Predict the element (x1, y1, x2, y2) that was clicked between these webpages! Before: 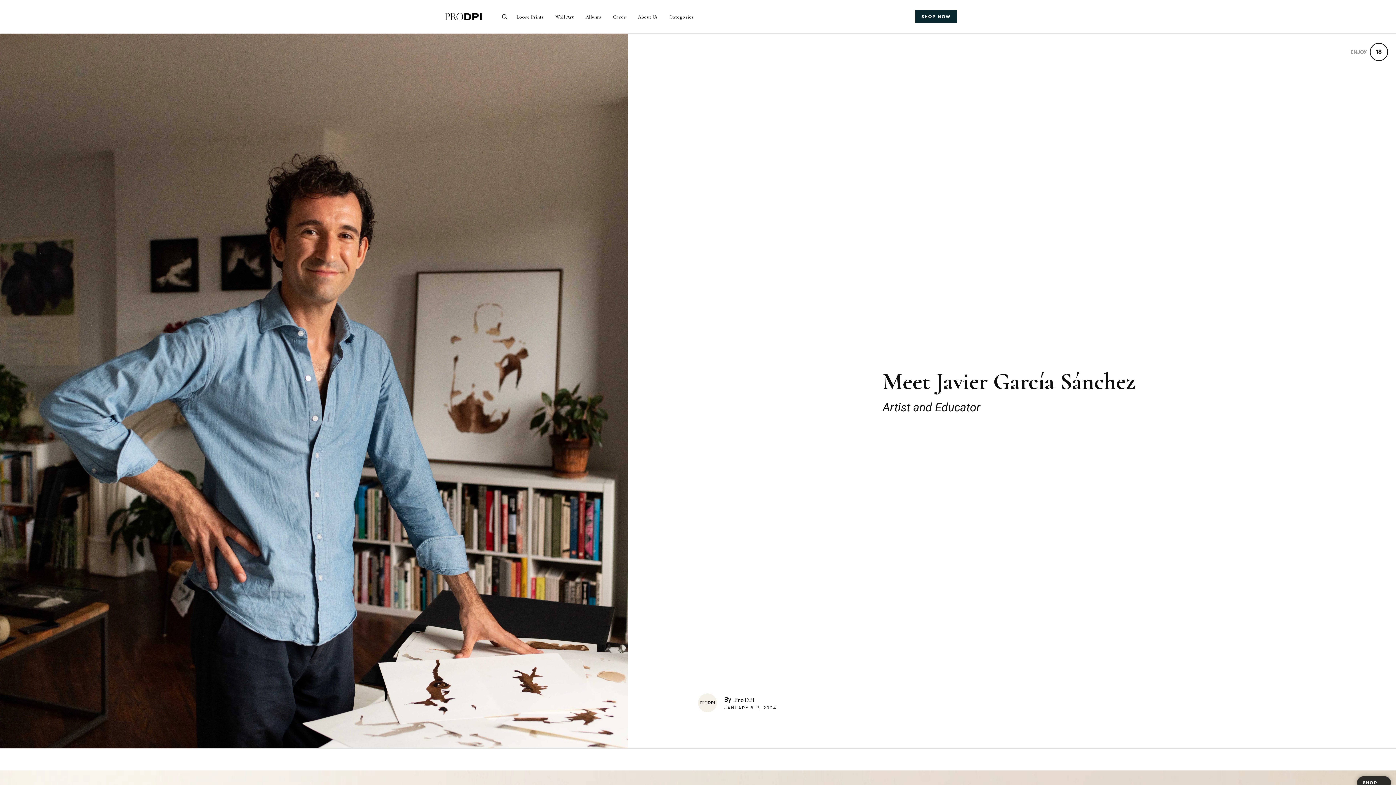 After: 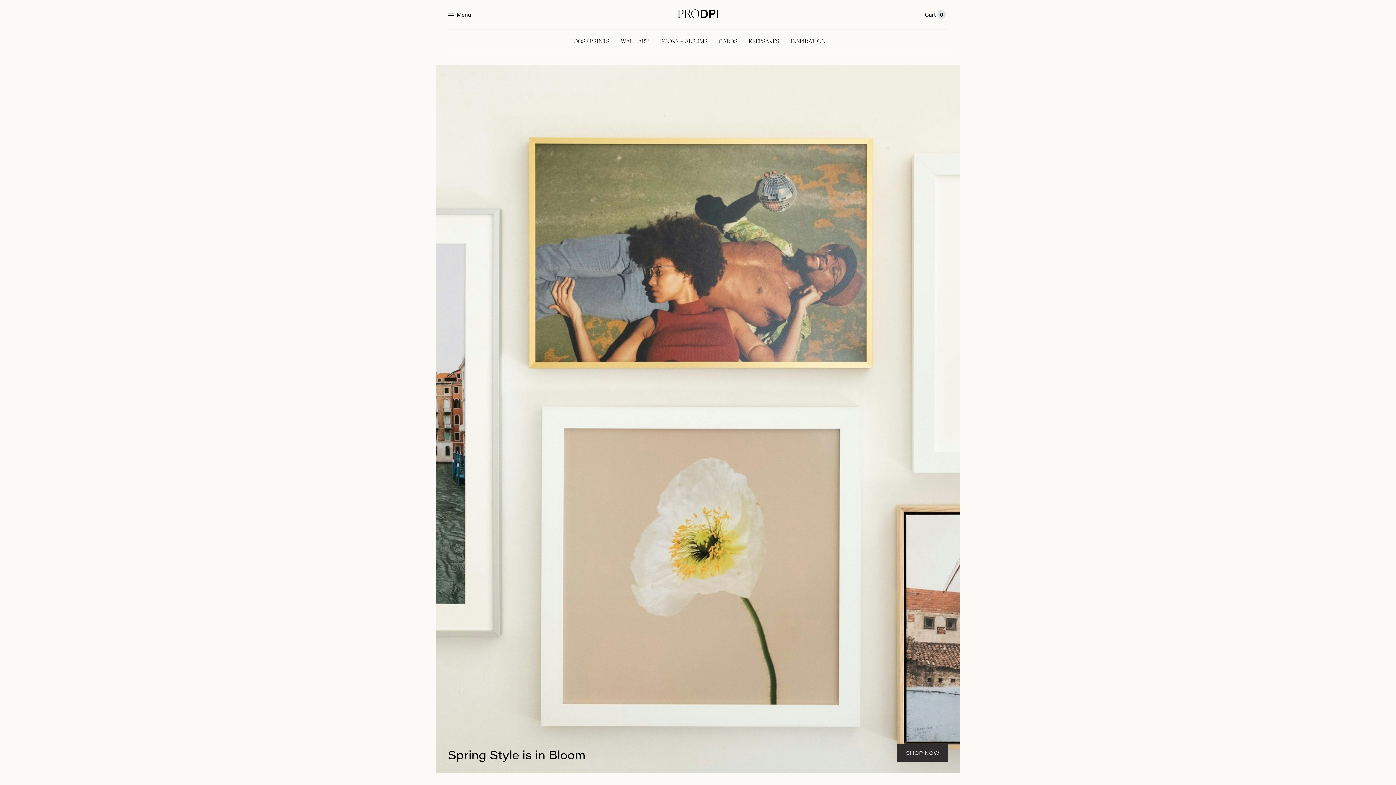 Action: bbox: (436, 5, 490, 27)